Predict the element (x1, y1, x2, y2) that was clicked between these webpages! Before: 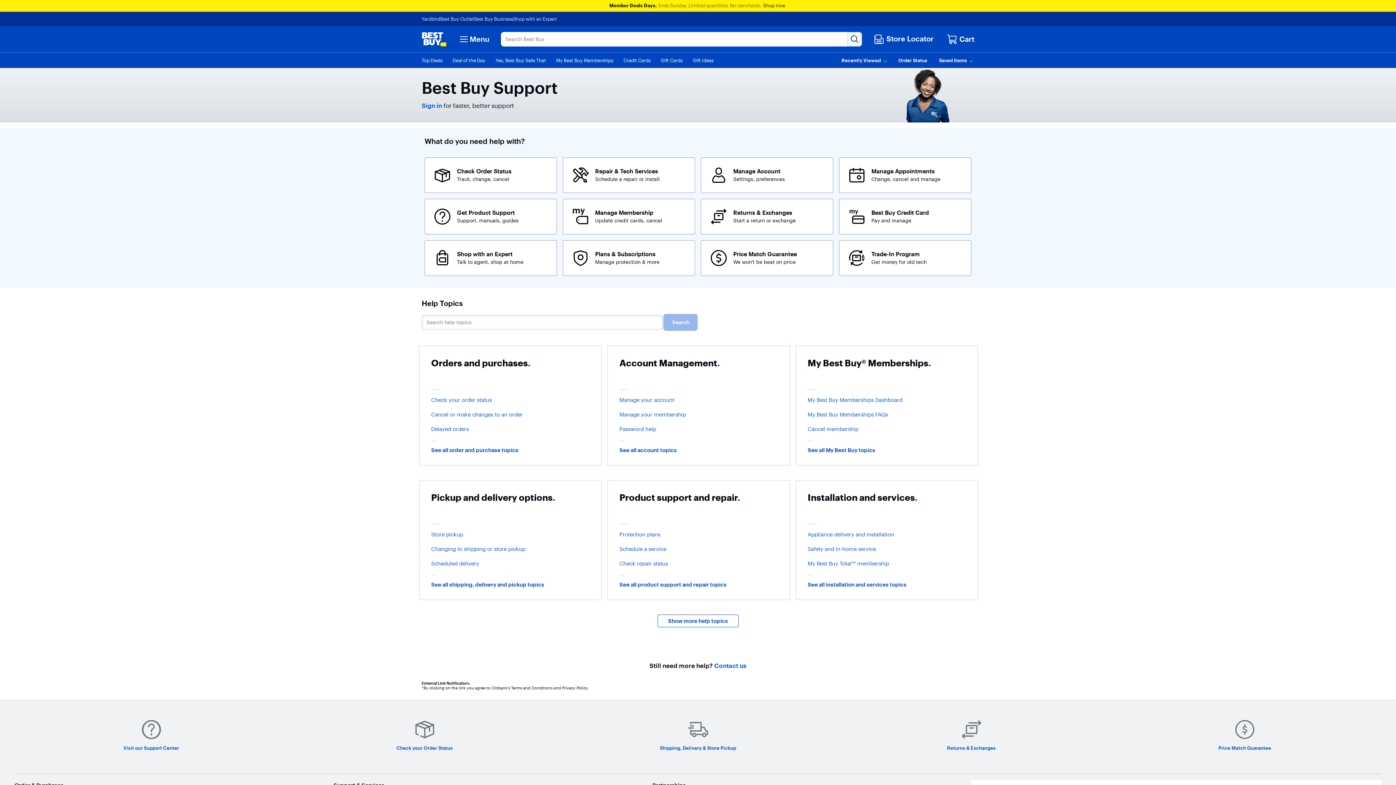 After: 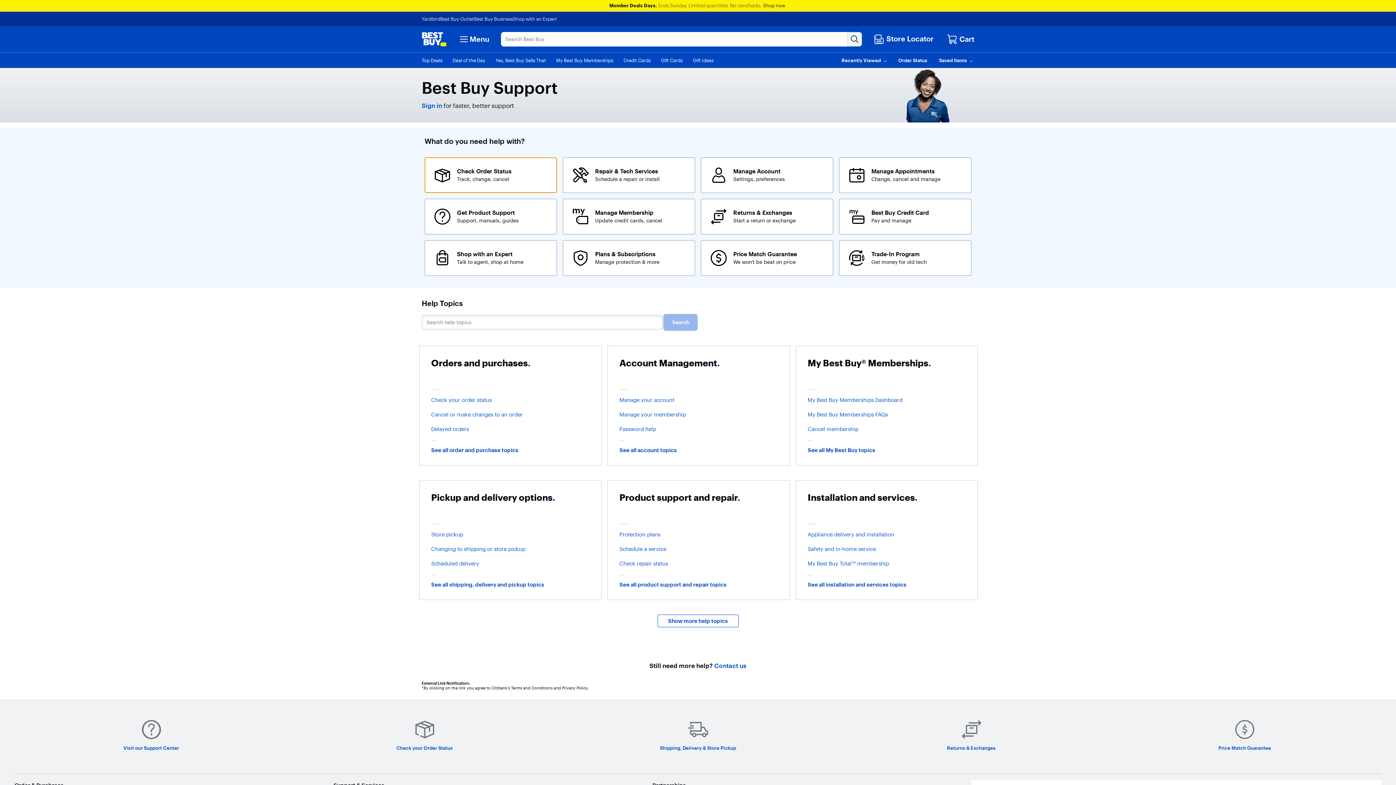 Action: label: Check Order Status. Track, change, cancel bbox: (424, 157, 557, 193)